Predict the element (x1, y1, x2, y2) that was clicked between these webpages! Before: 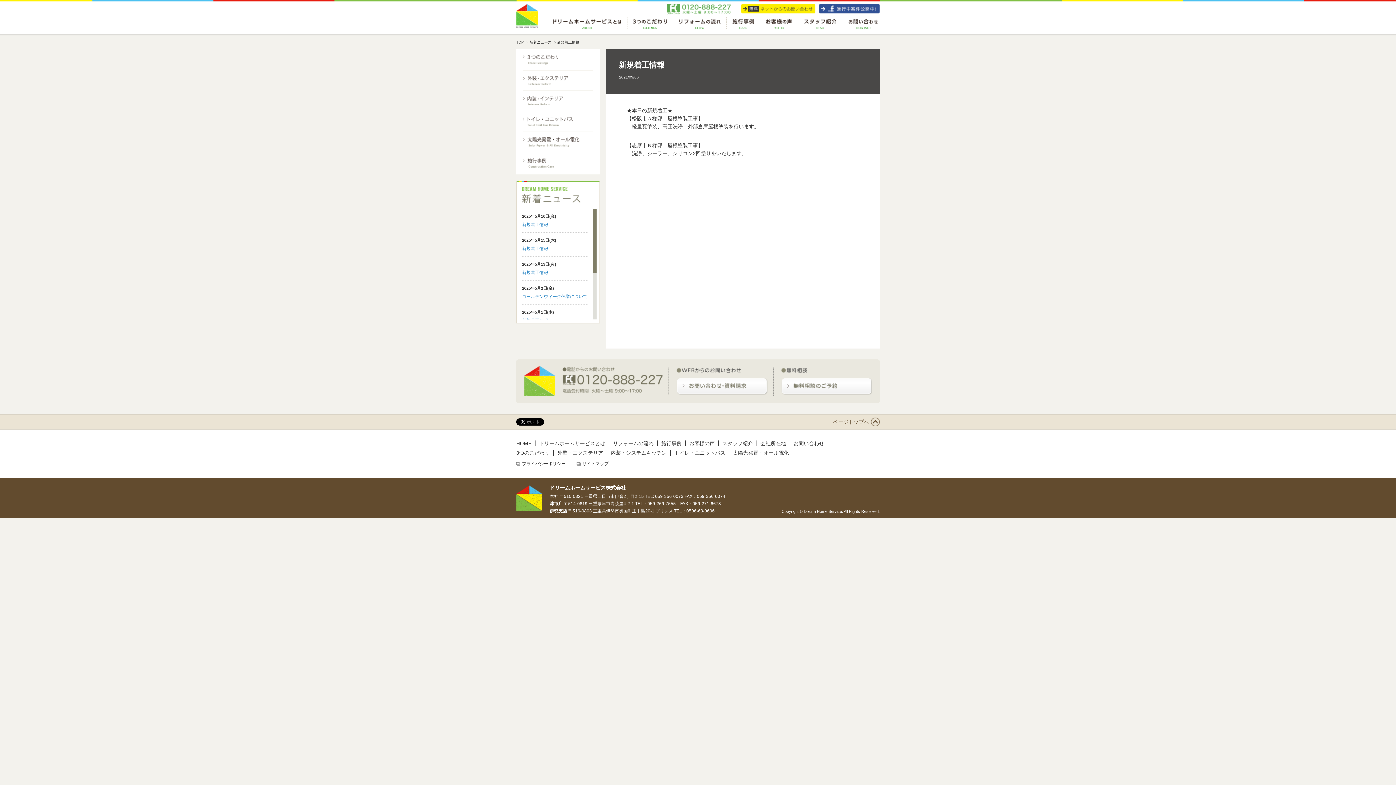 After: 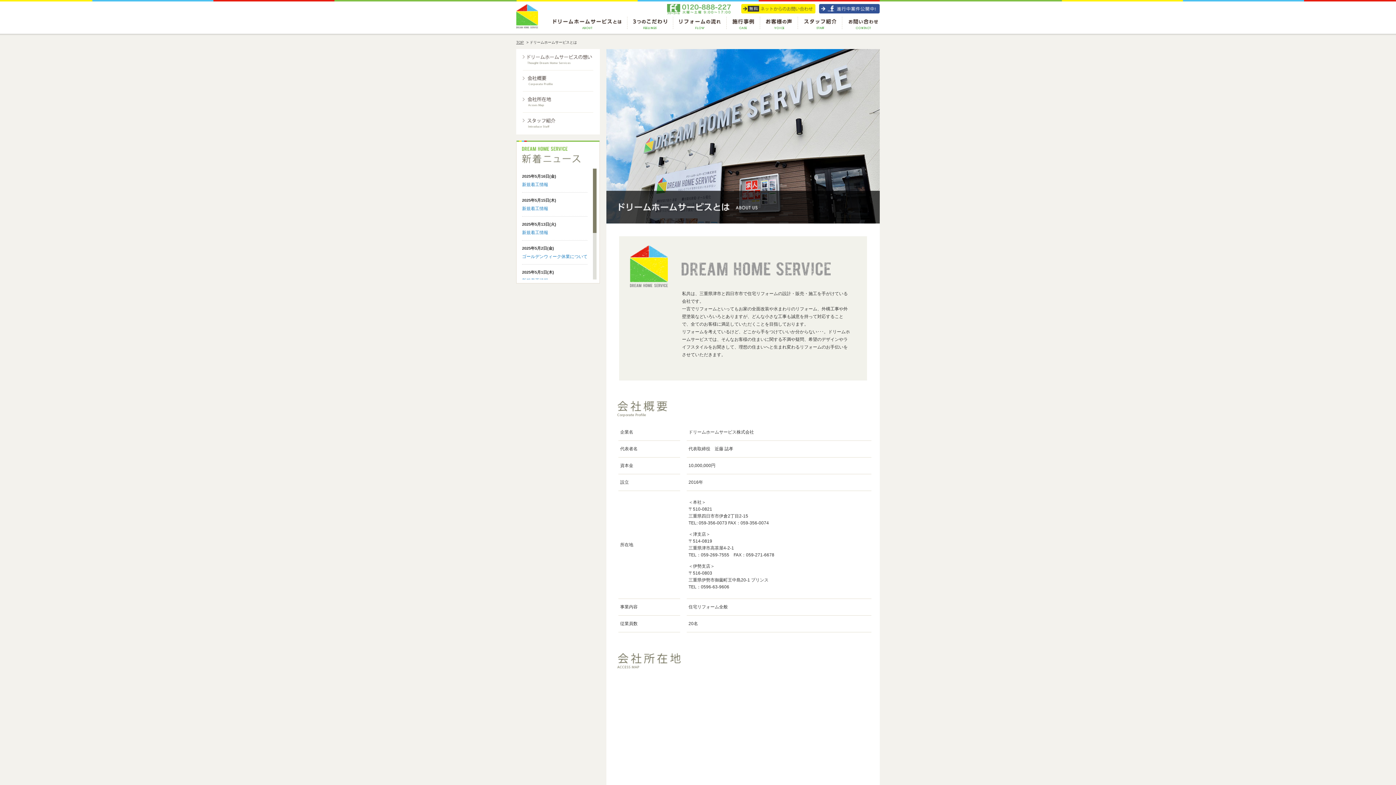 Action: bbox: (760, 440, 786, 446) label: 会社所在地